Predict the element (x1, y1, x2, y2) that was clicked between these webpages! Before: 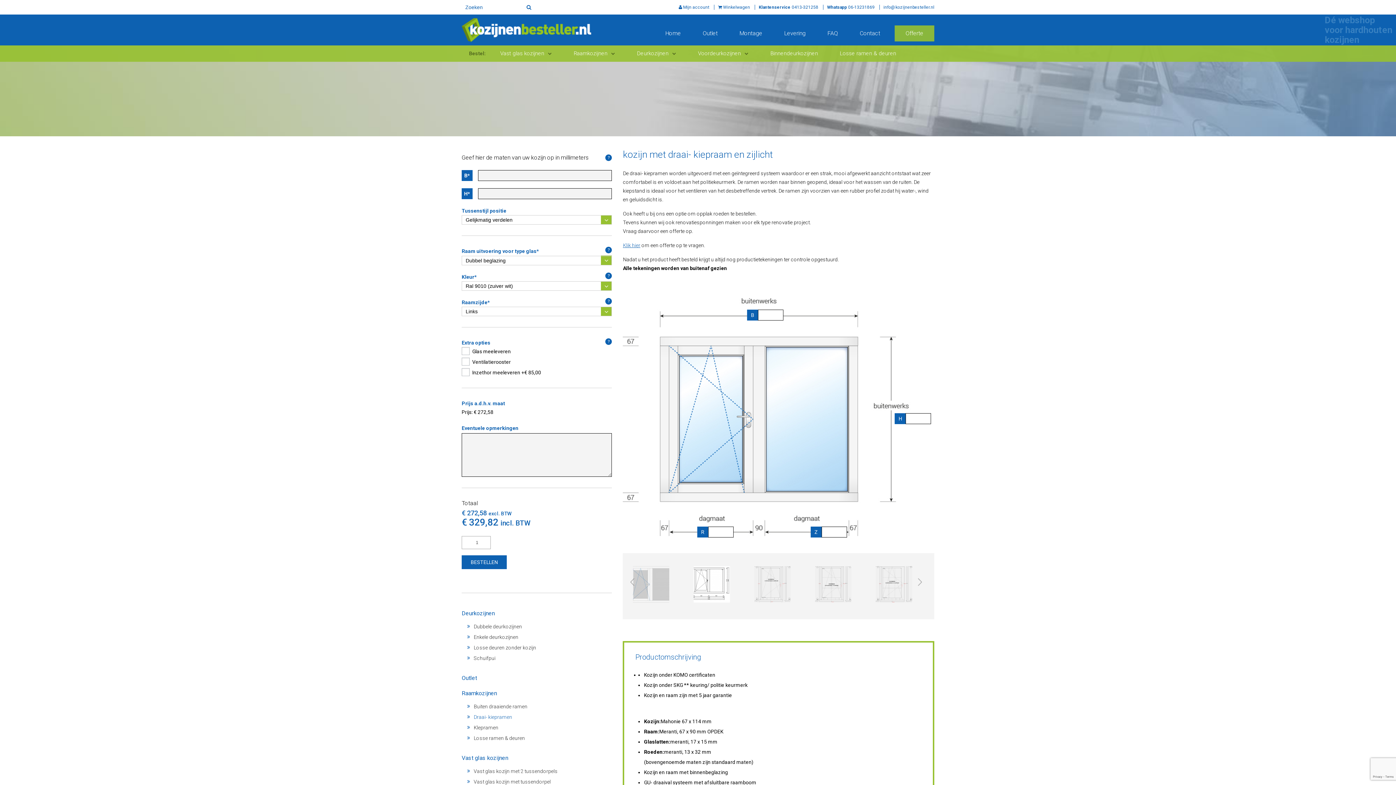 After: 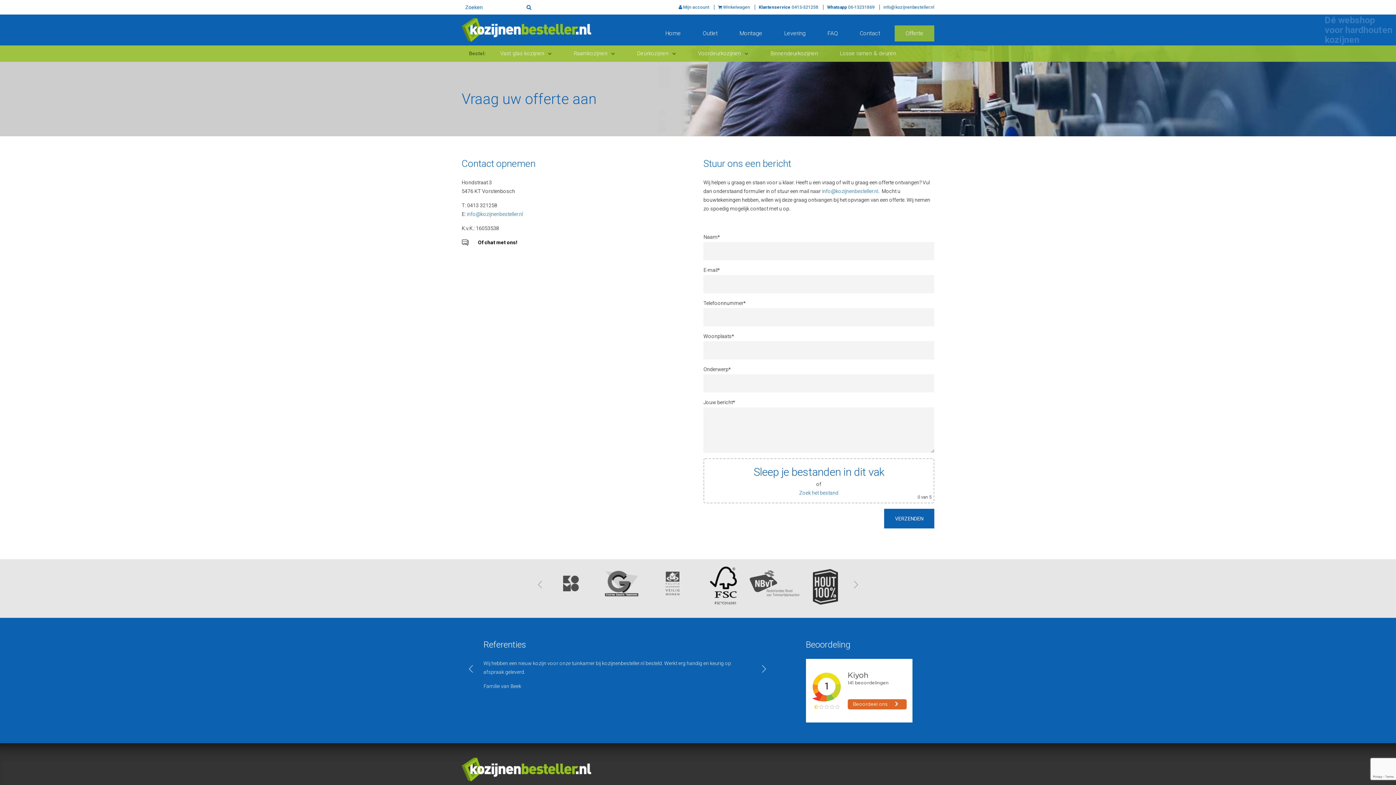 Action: bbox: (898, 22, 930, 44) label: Offerte